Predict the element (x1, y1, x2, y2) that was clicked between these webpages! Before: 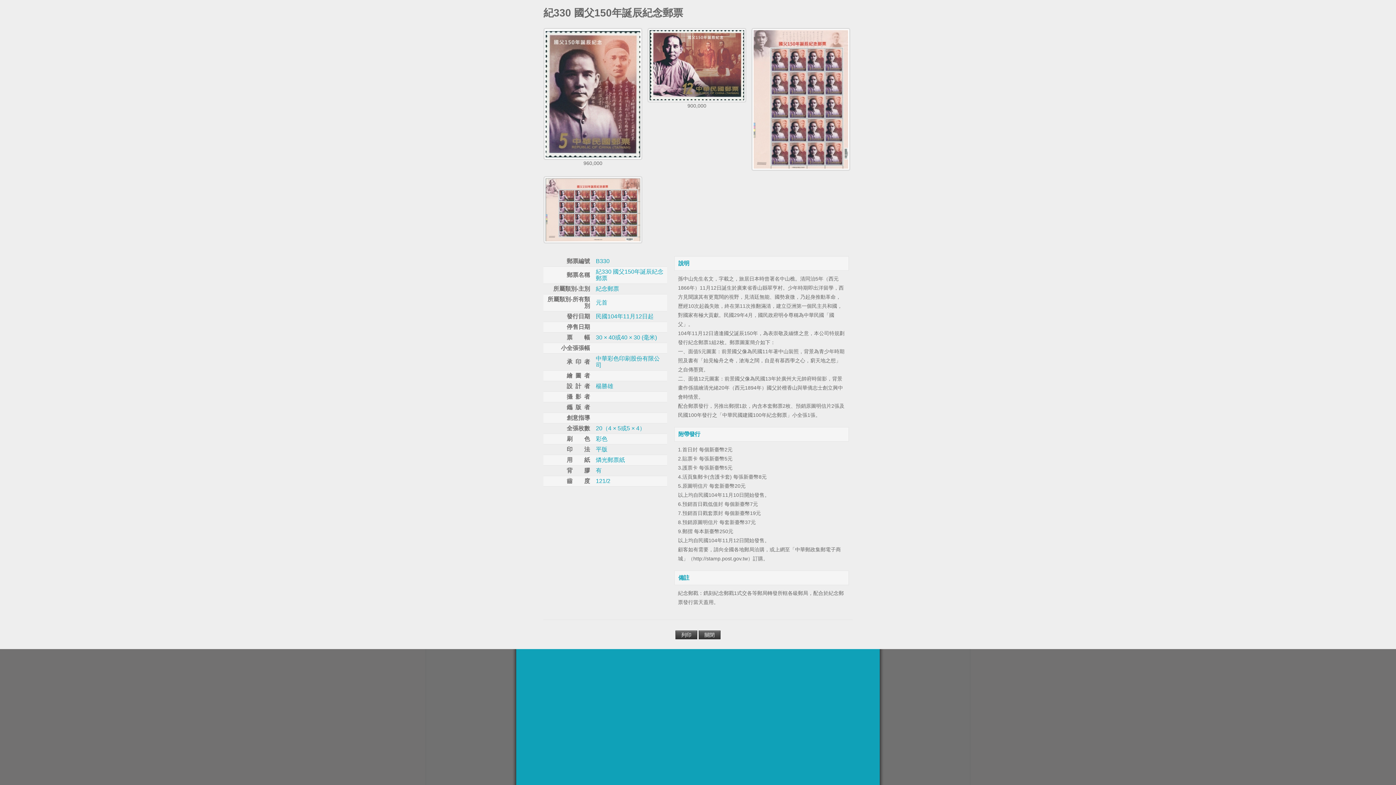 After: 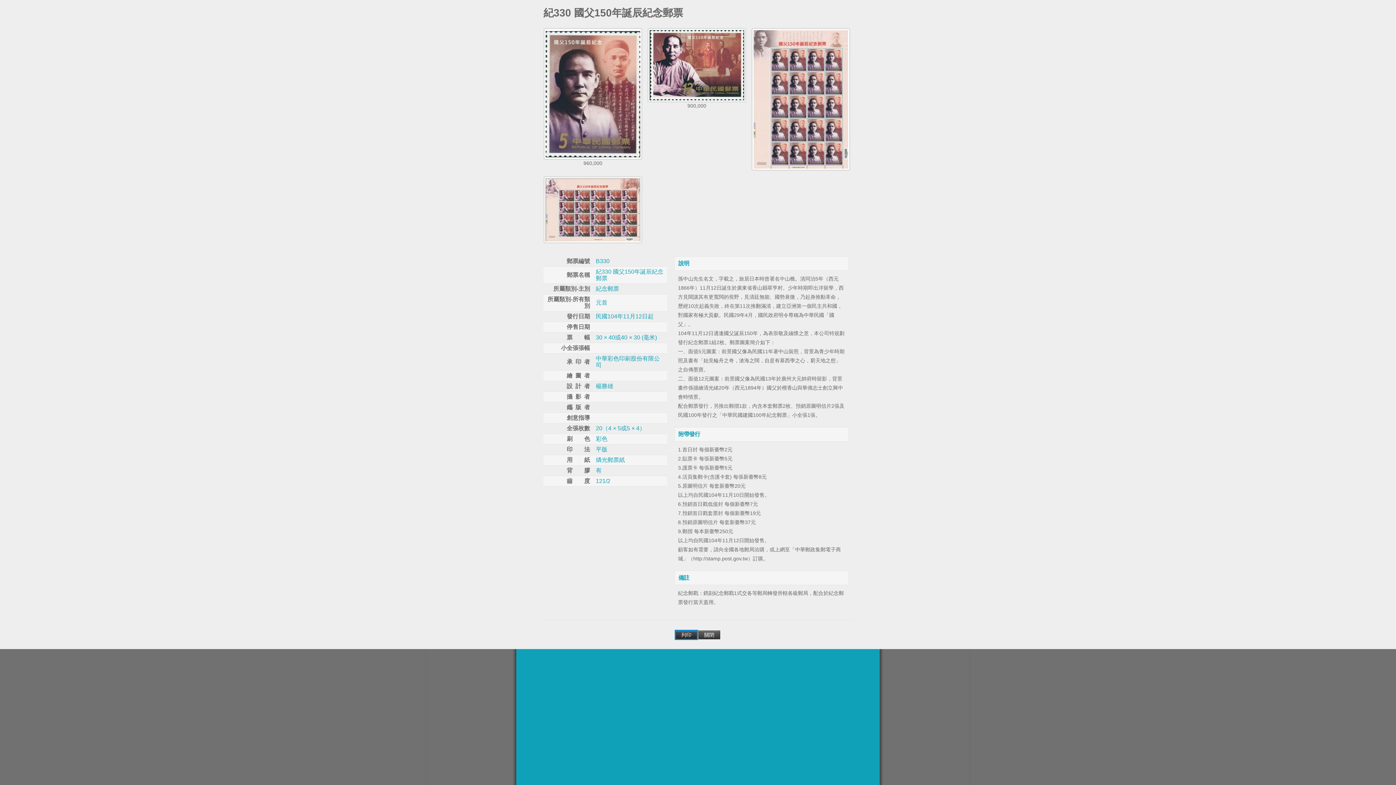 Action: label: 列印 bbox: (675, 630, 697, 639)